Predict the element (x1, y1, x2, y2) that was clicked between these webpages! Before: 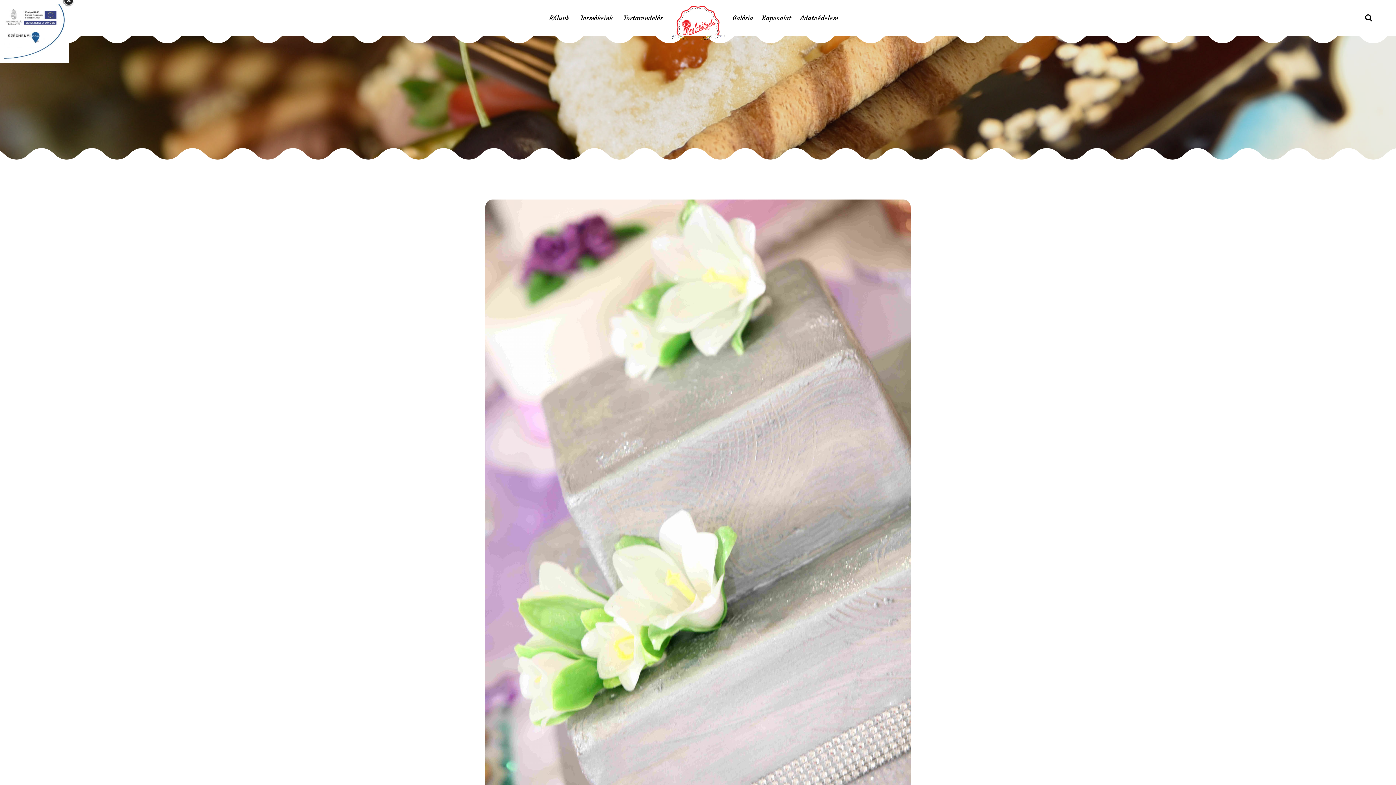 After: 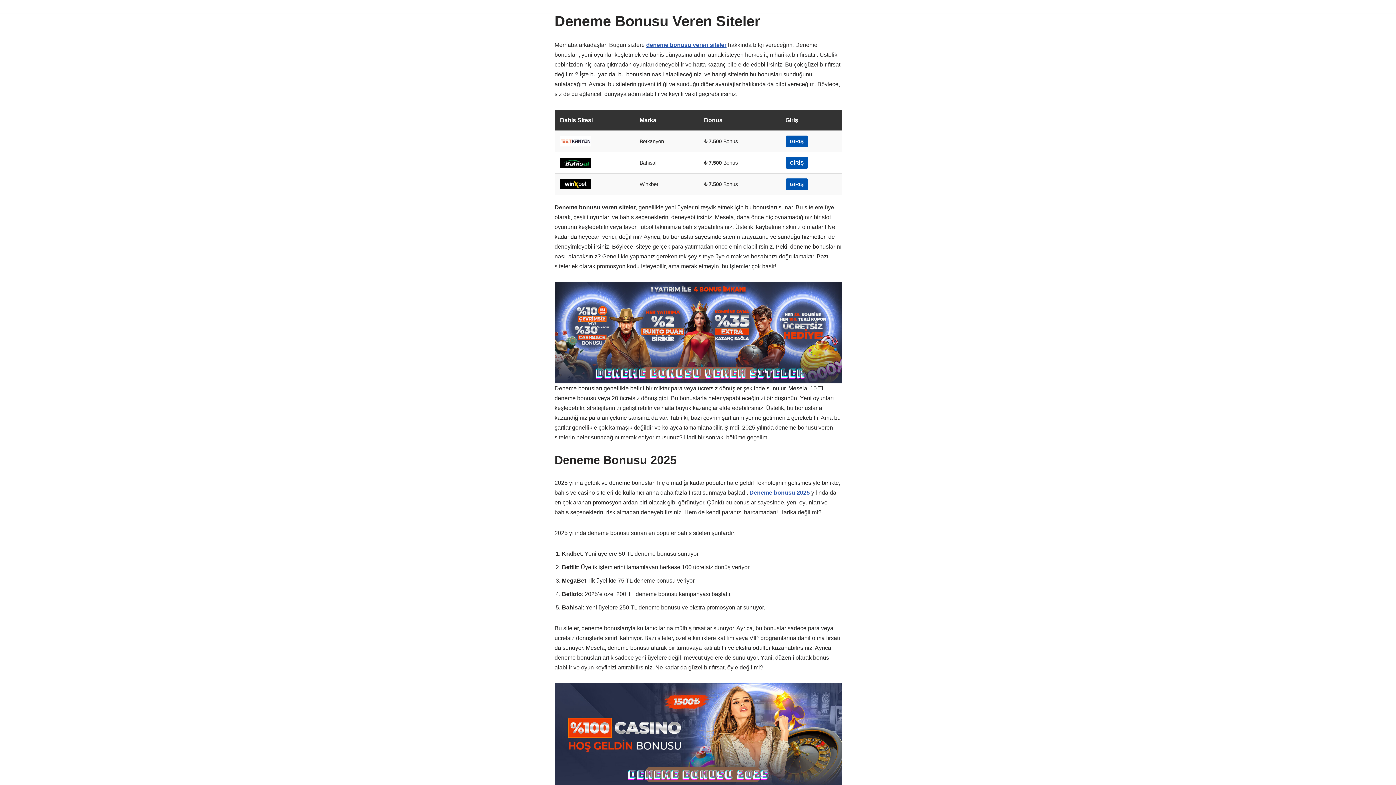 Action: bbox: (64, 161, 77, 168) label: Cialis